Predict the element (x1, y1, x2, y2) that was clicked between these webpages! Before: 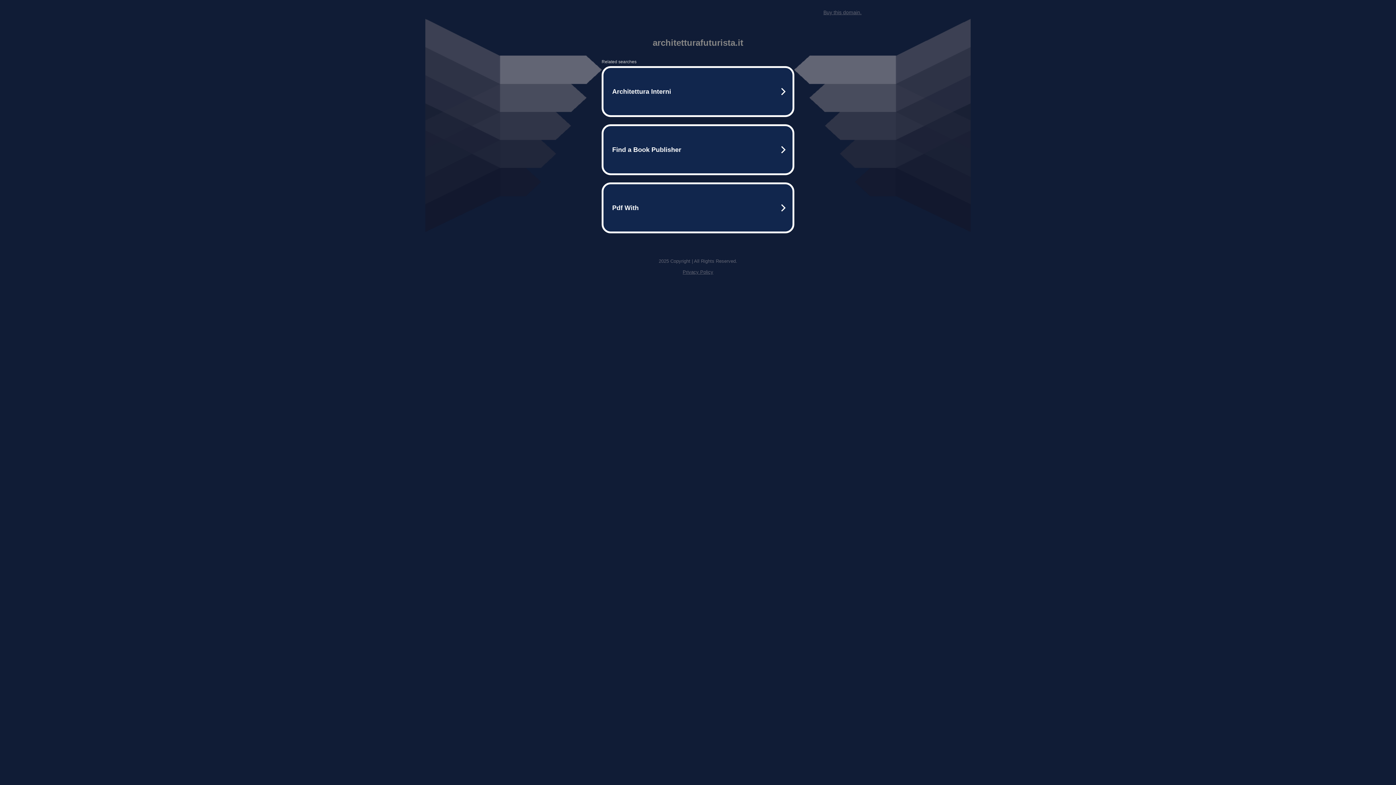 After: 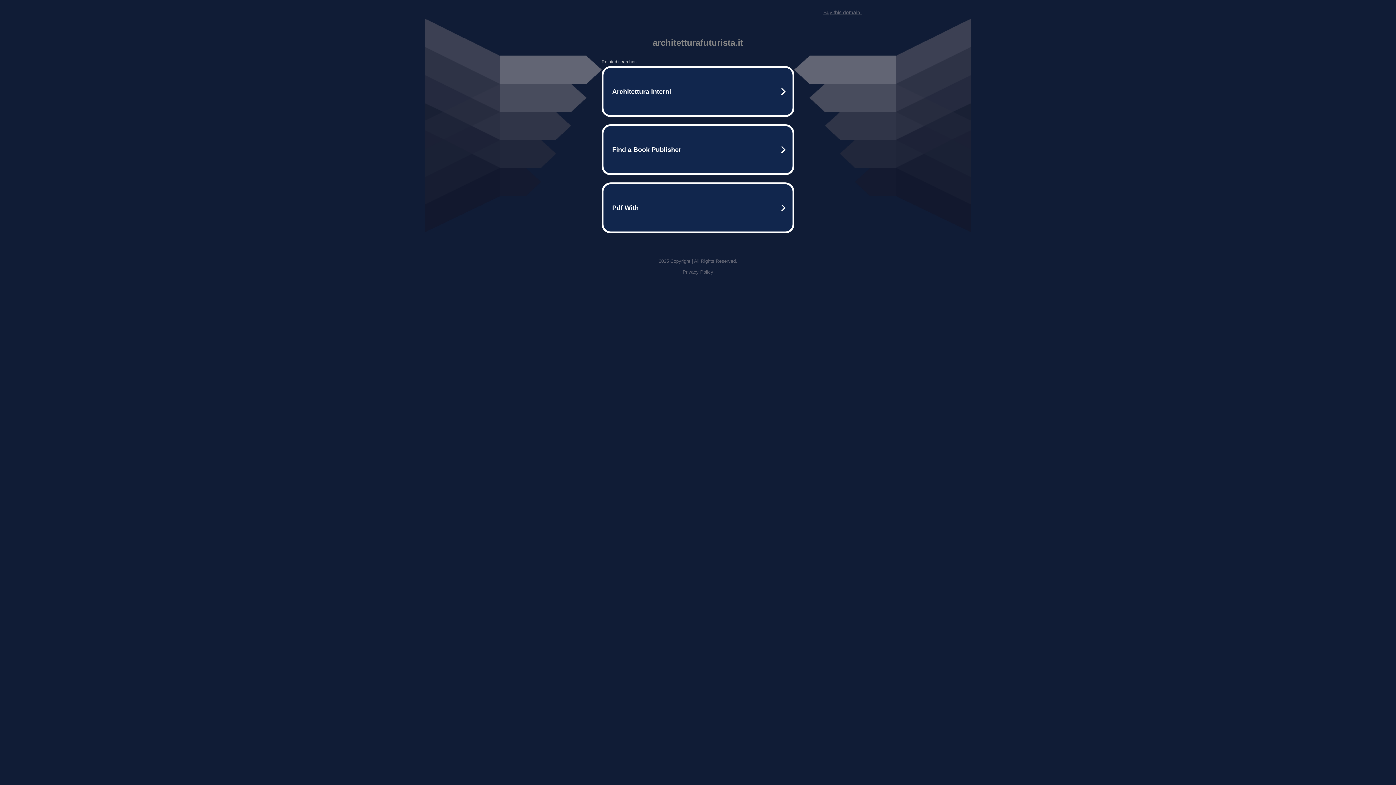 Action: bbox: (823, 9, 861, 15) label: Buy this domain.